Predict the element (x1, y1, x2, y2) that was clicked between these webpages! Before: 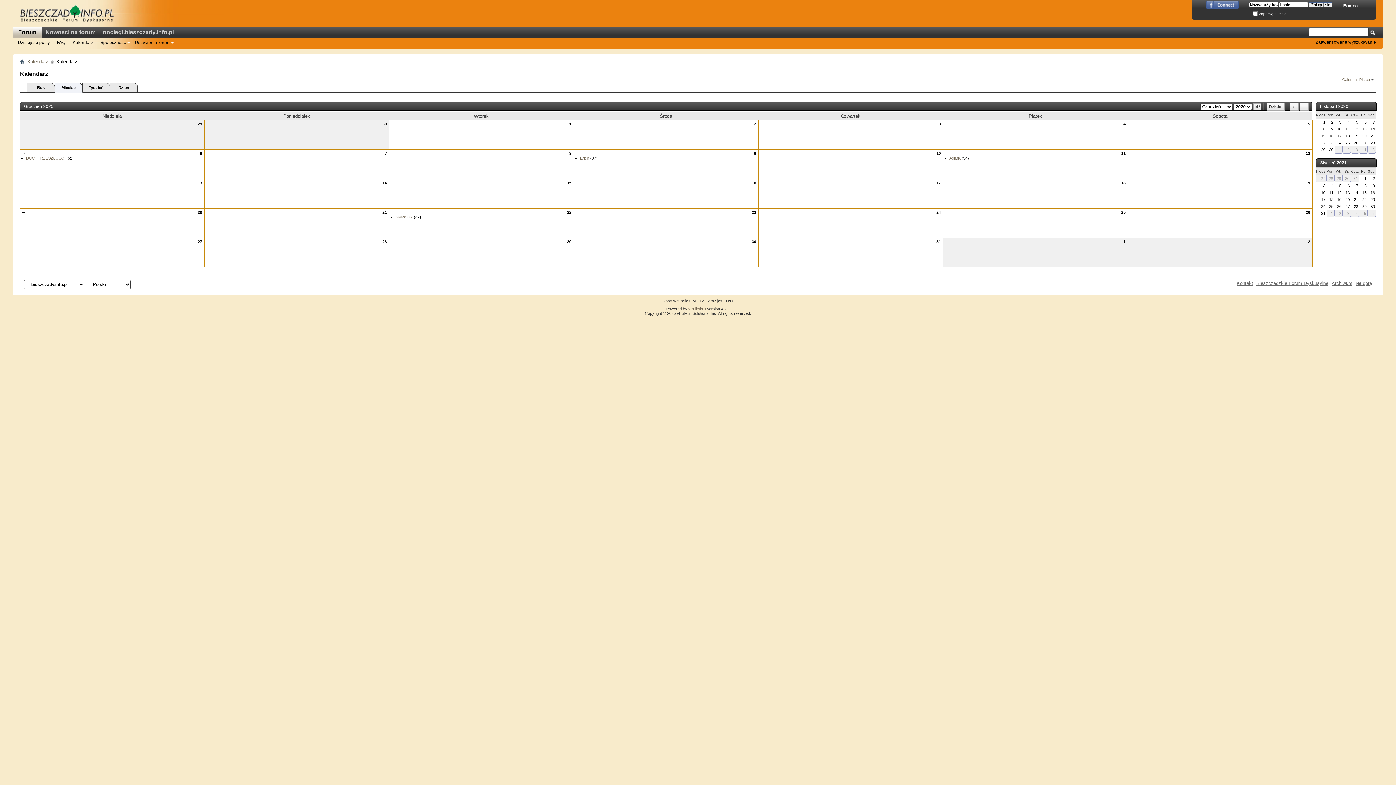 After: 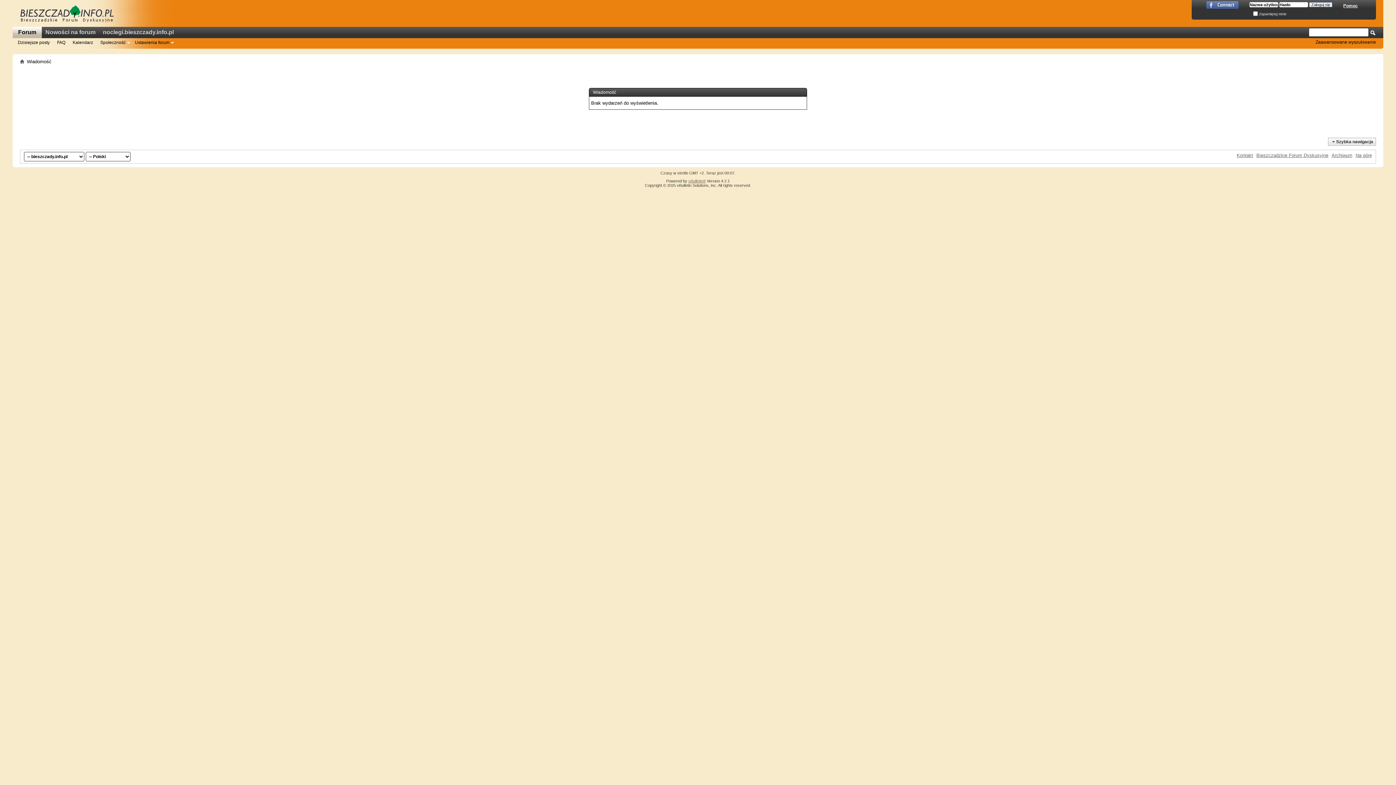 Action: label: 2 bbox: (574, 120, 758, 126)